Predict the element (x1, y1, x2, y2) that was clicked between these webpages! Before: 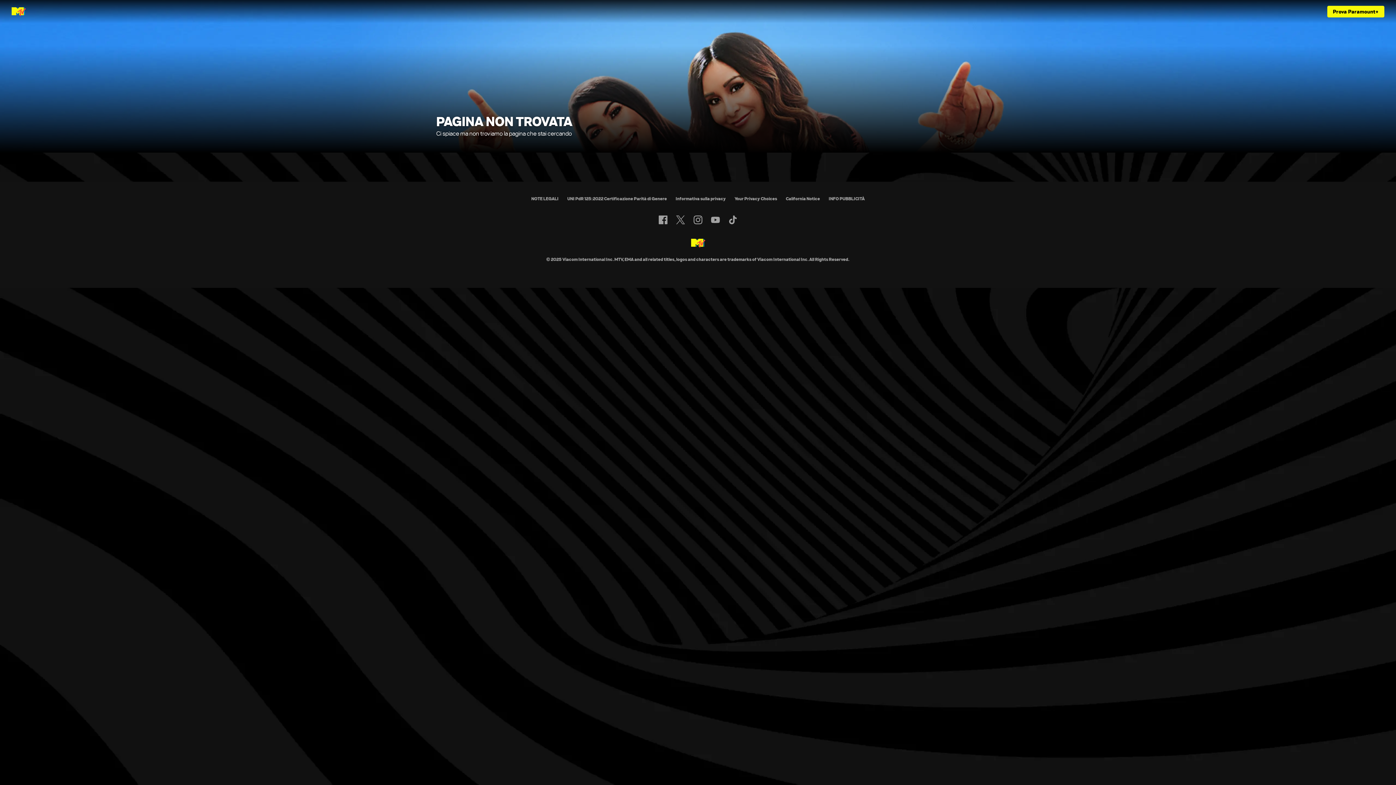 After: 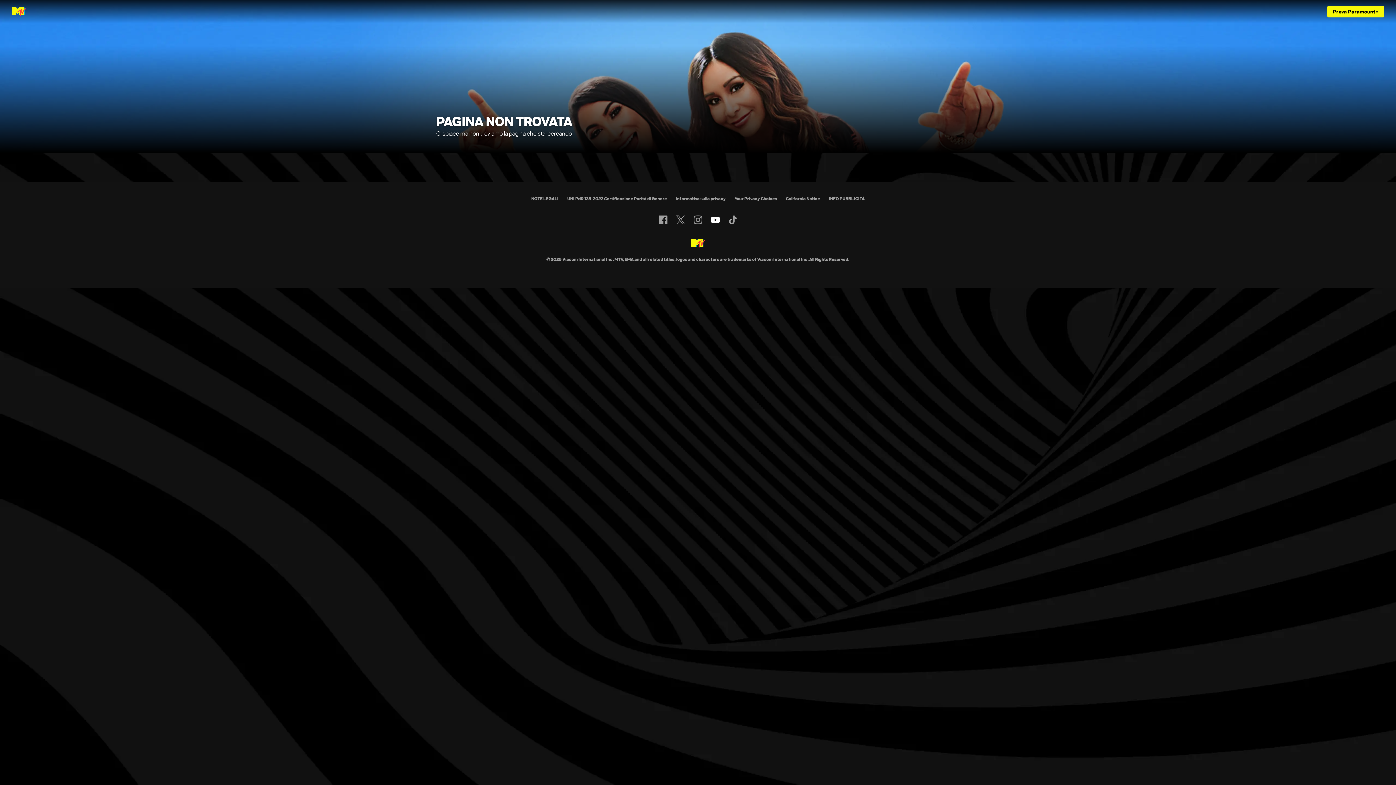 Action: label: Follow on youtube bbox: (711, 215, 719, 224)